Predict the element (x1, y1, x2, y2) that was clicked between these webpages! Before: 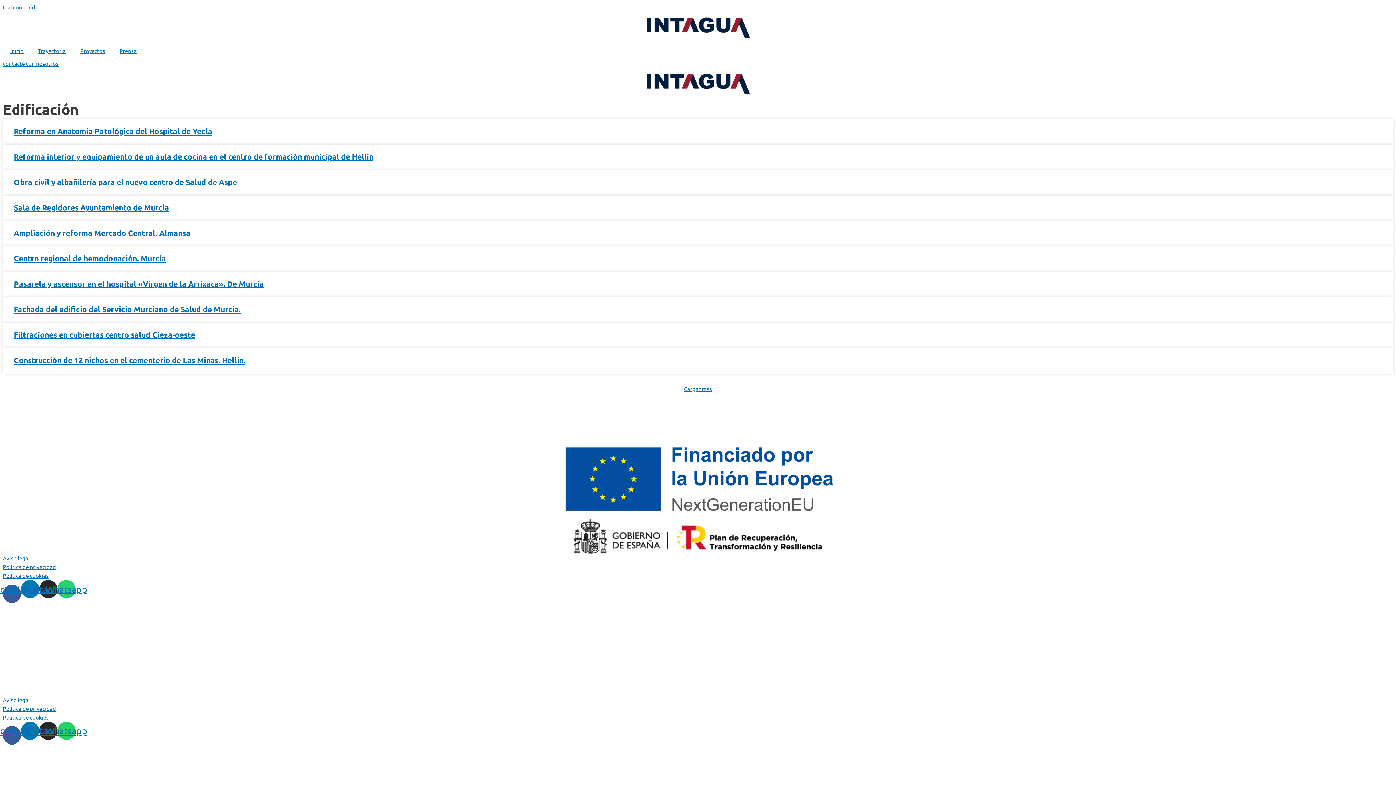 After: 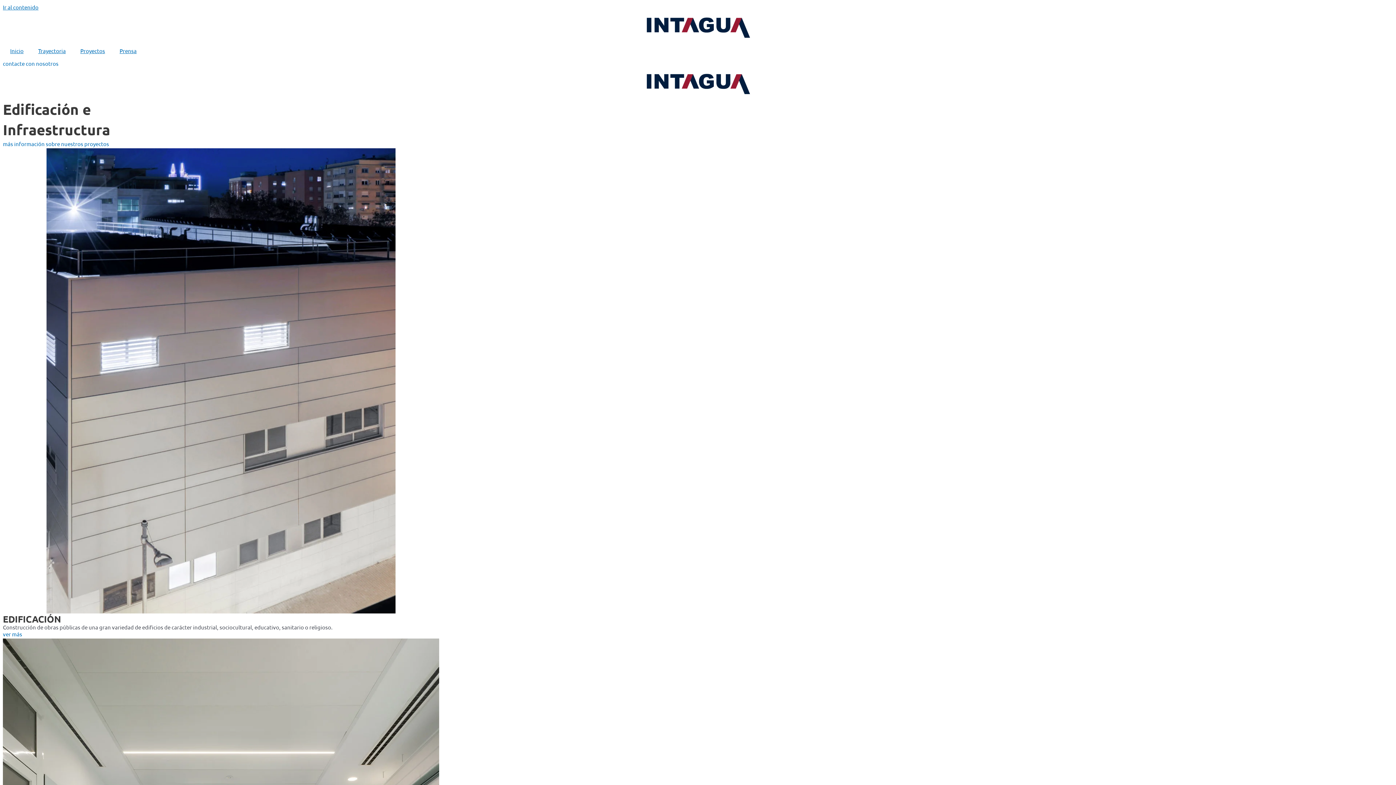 Action: bbox: (643, 11, 752, 42)